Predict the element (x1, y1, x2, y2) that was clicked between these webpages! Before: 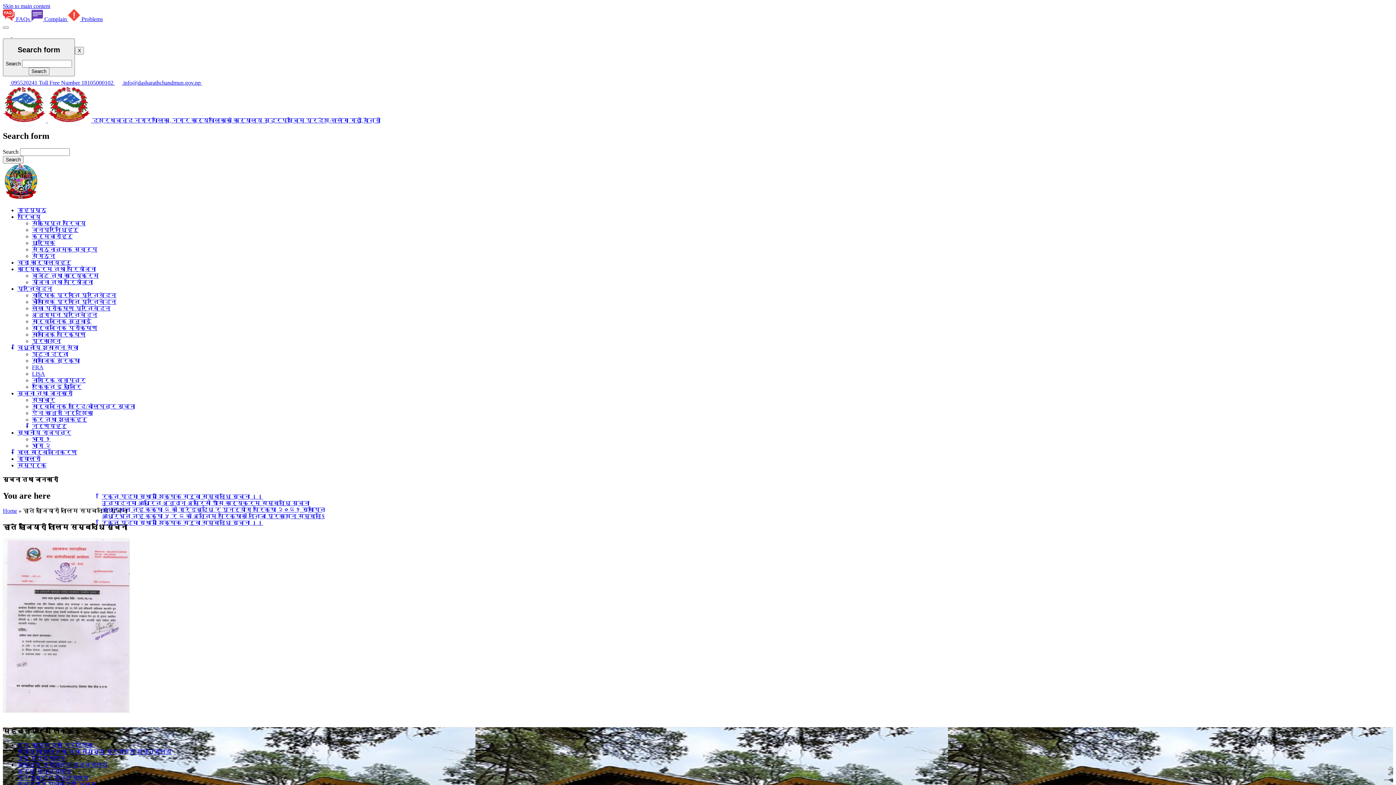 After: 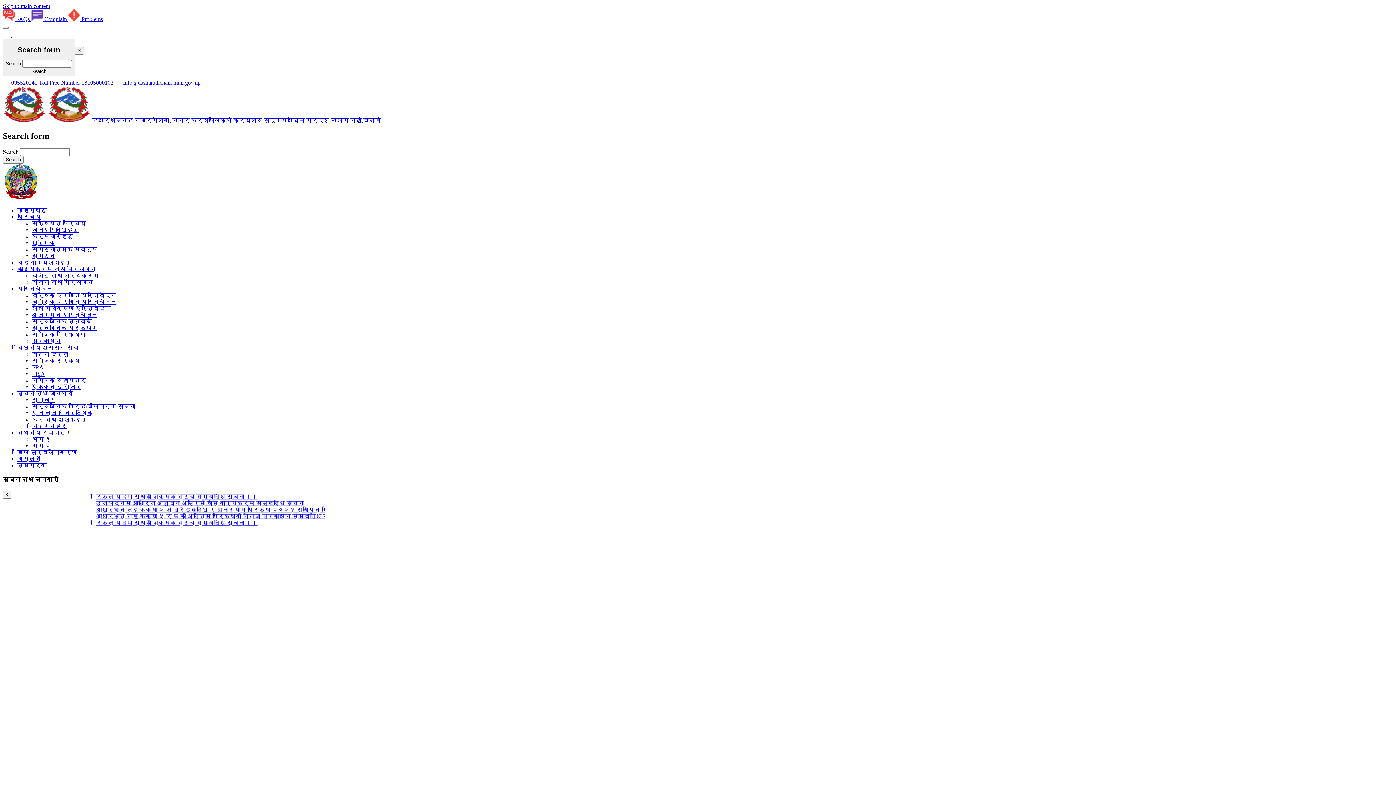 Action: bbox: (32, 220, 85, 226) label: संक्षिप्त परिचय